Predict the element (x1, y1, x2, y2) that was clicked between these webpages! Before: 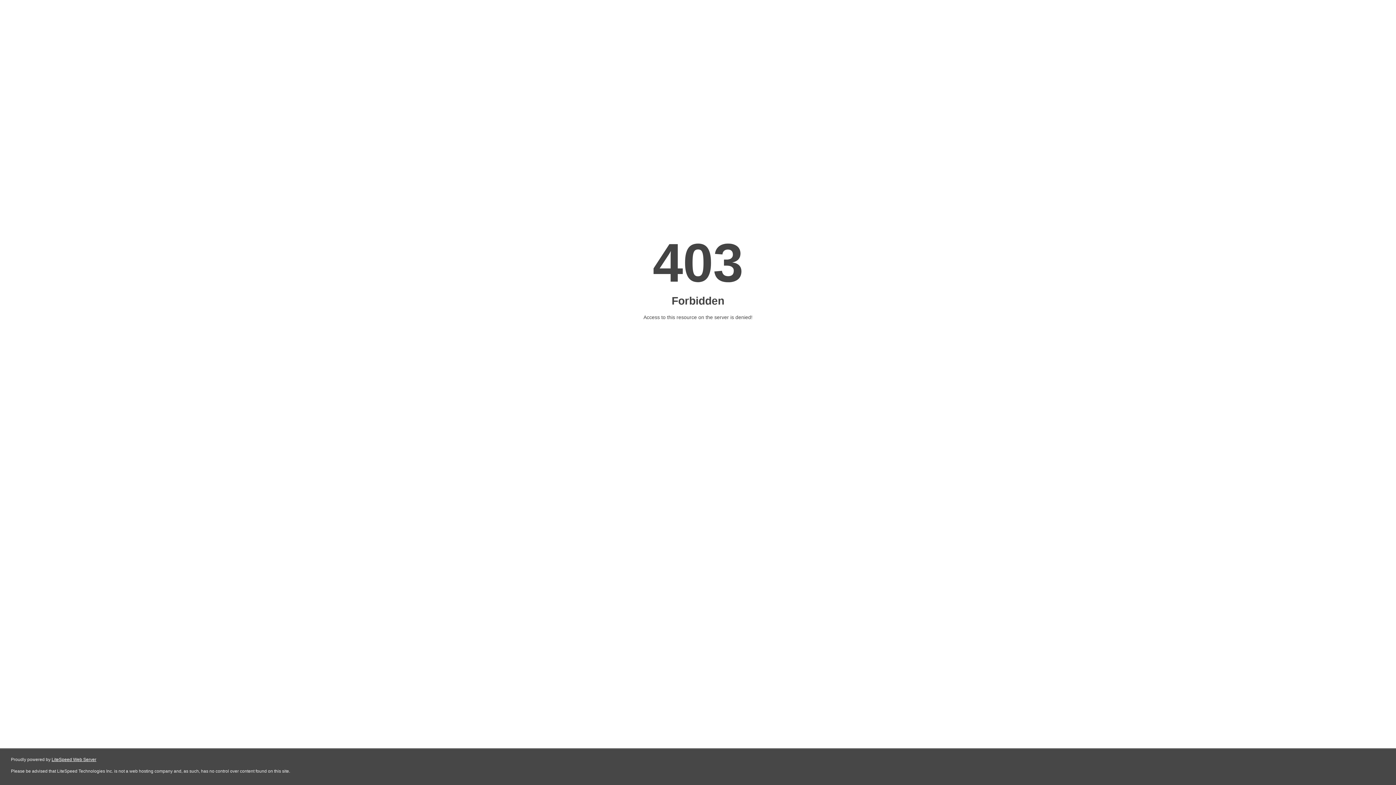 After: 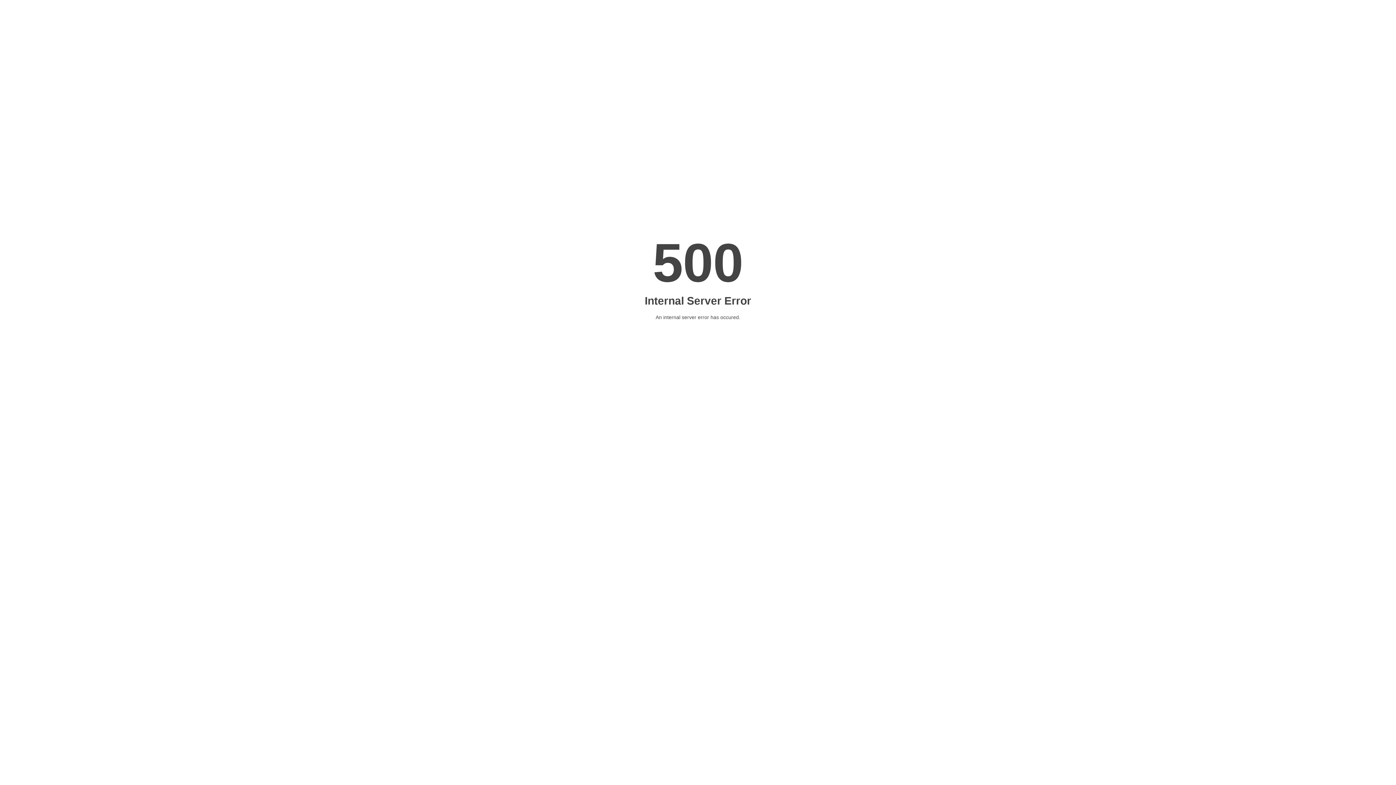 Action: label: LiteSpeed Web Server bbox: (51, 757, 96, 762)